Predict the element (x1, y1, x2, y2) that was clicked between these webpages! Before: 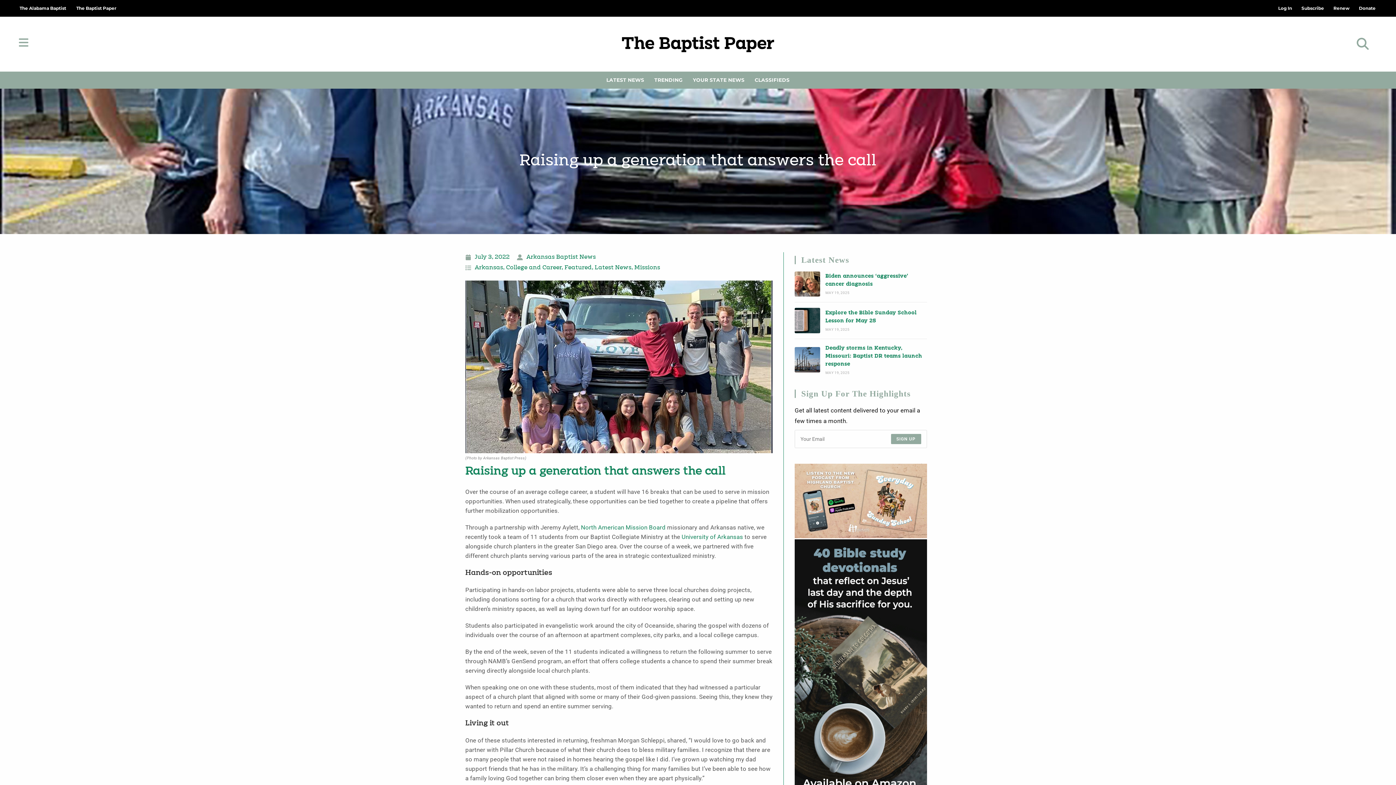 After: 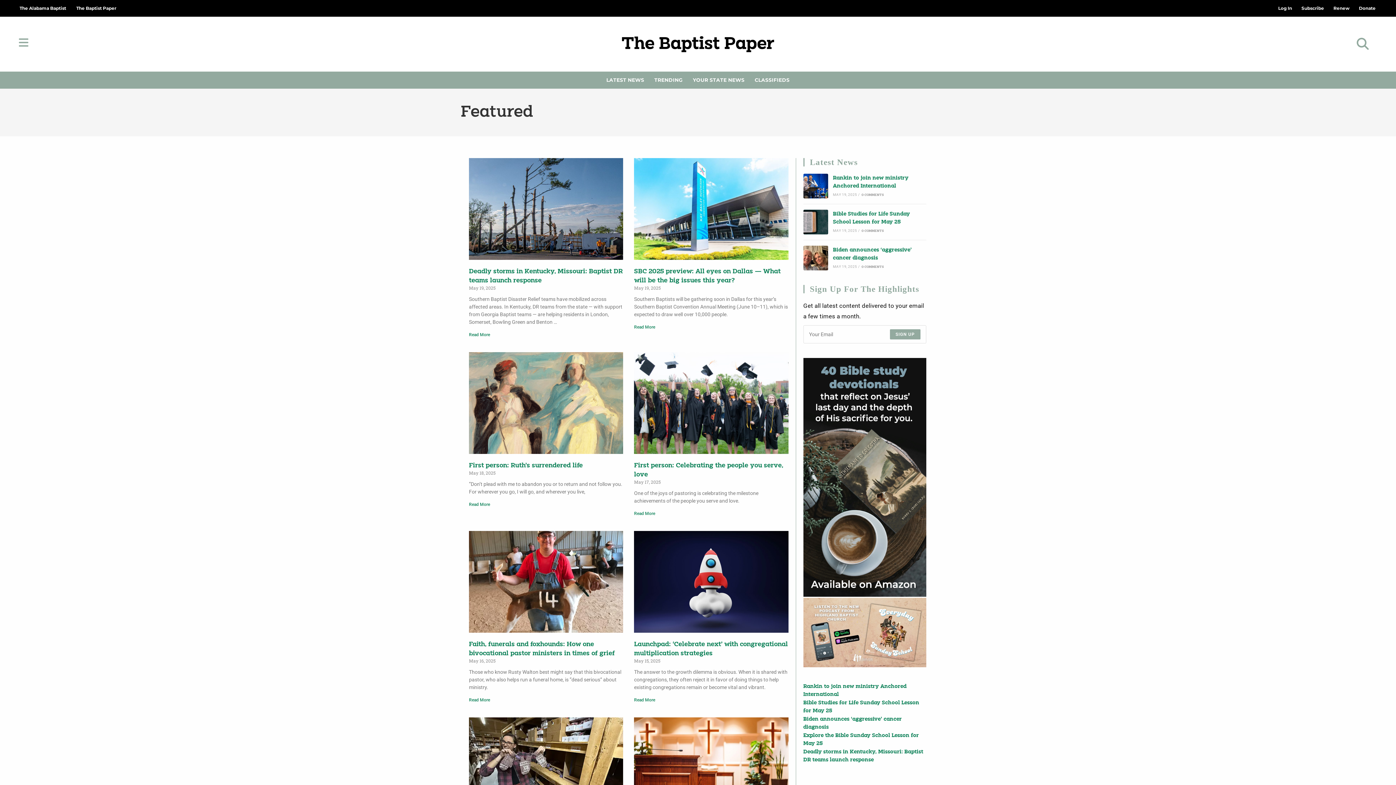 Action: bbox: (564, 264, 592, 270) label: Featured